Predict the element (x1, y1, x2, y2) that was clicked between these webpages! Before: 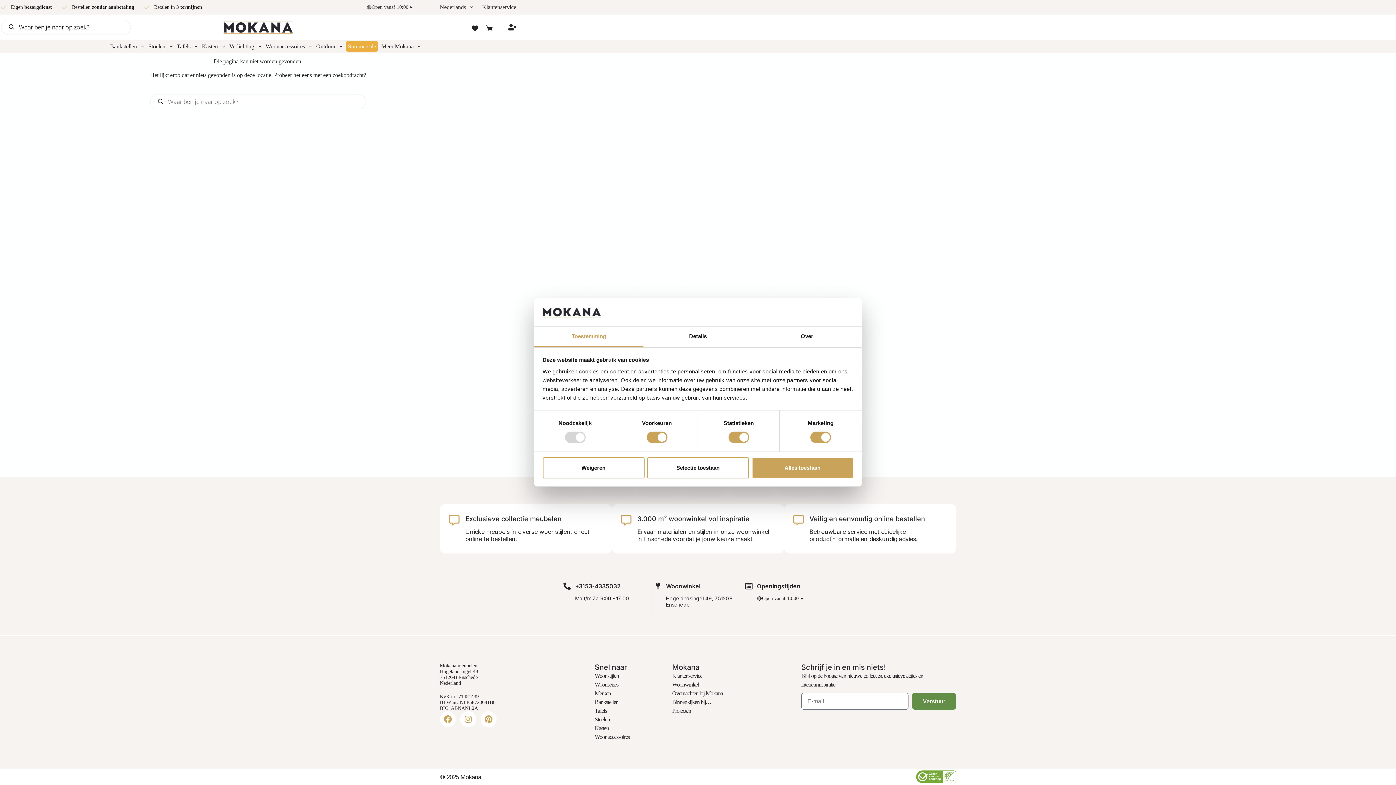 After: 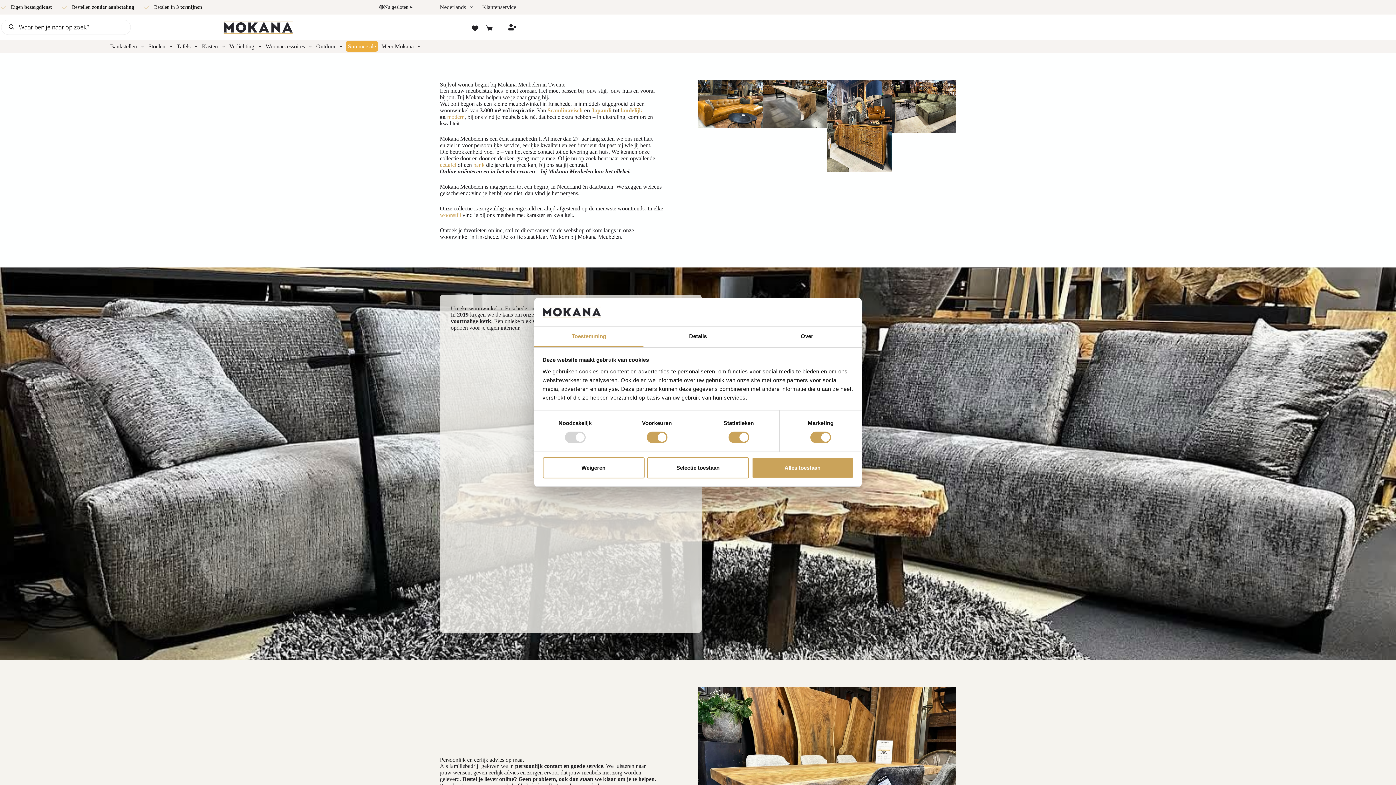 Action: bbox: (379, 40, 423, 52) label: Meer Mokana